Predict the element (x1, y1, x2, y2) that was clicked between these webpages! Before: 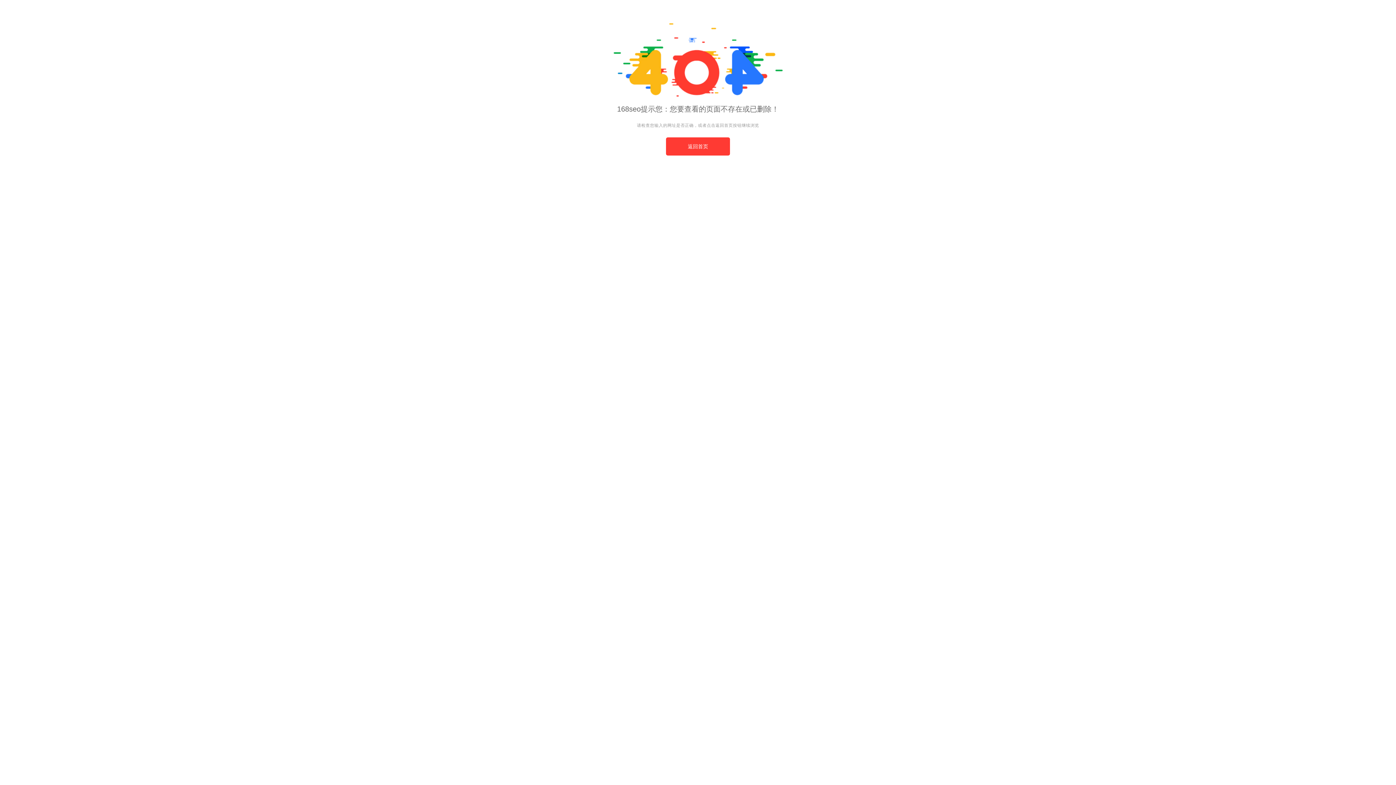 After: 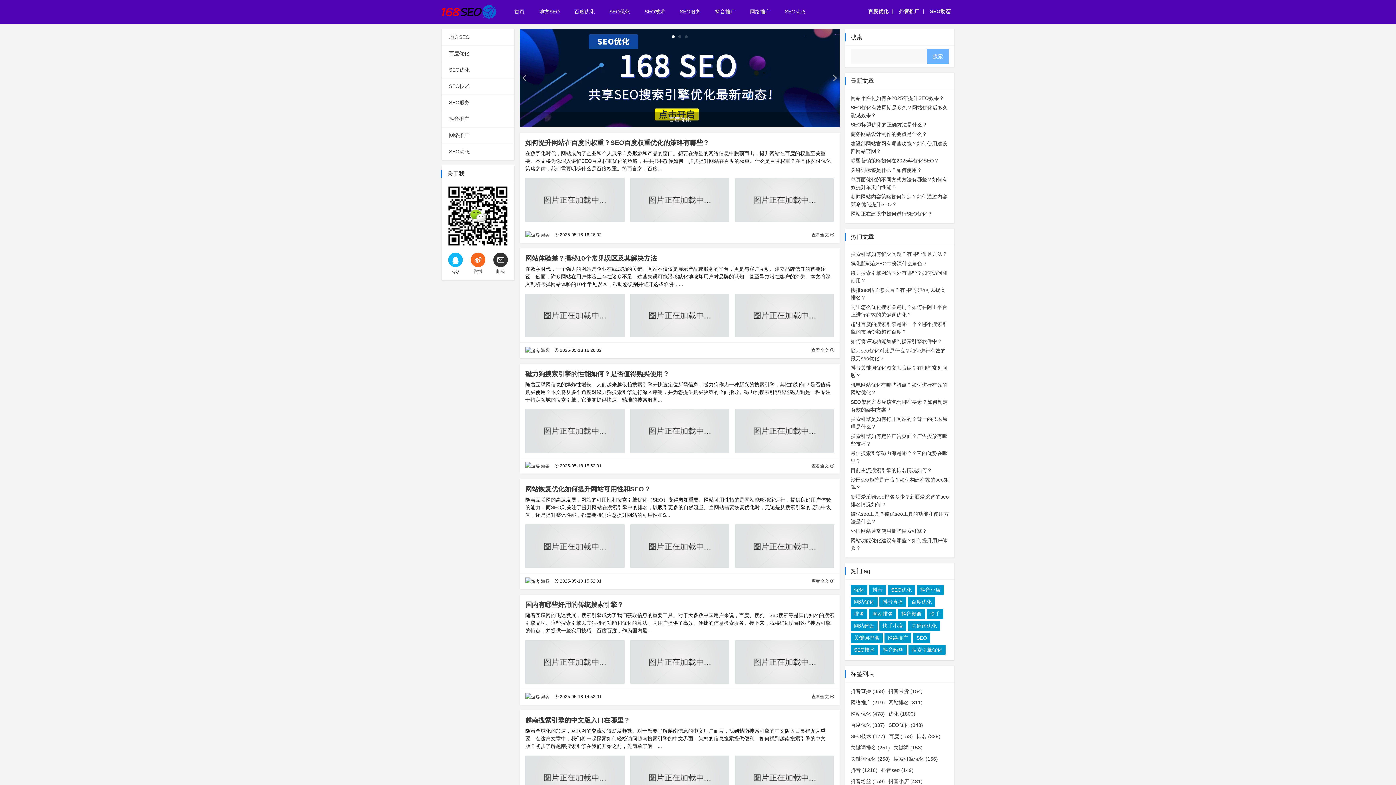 Action: label: 返回首页 bbox: (666, 137, 730, 155)